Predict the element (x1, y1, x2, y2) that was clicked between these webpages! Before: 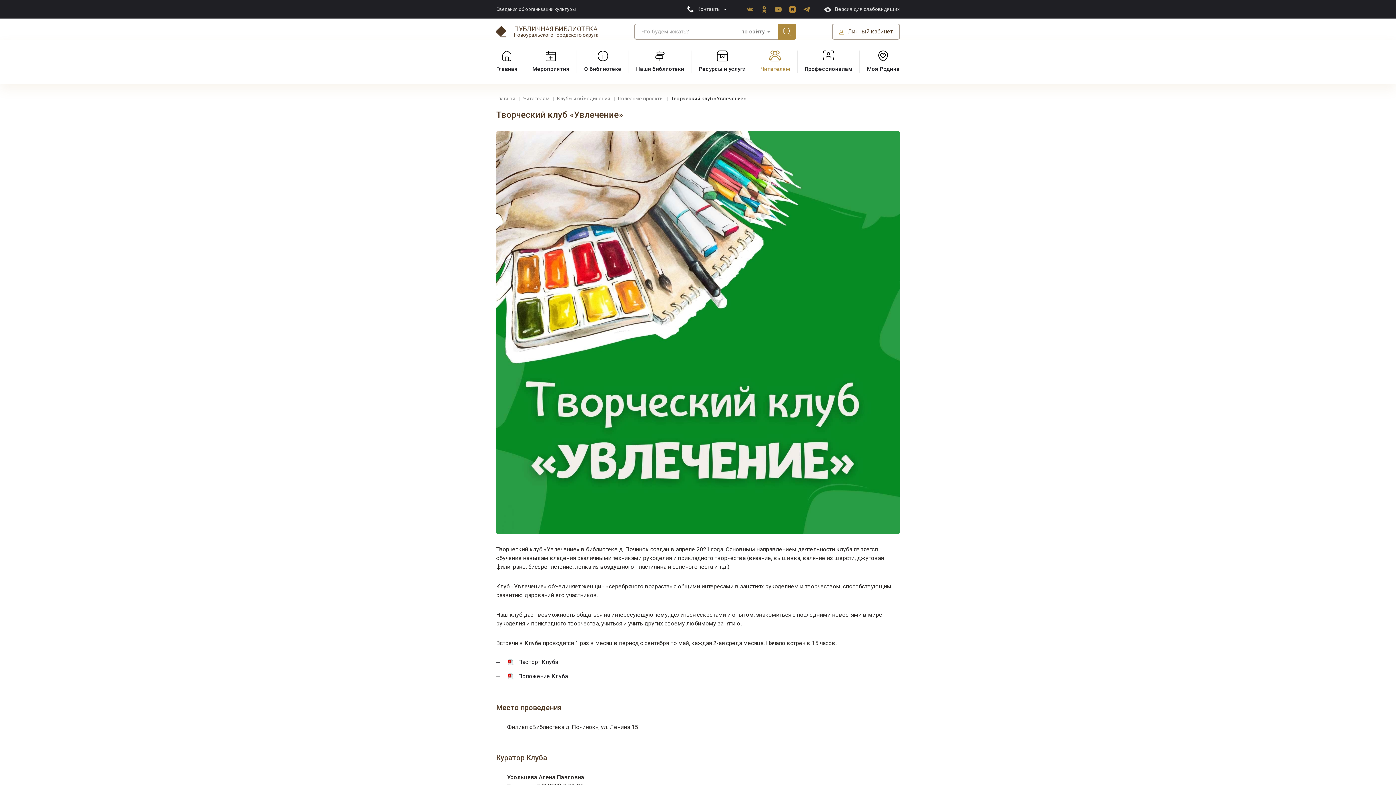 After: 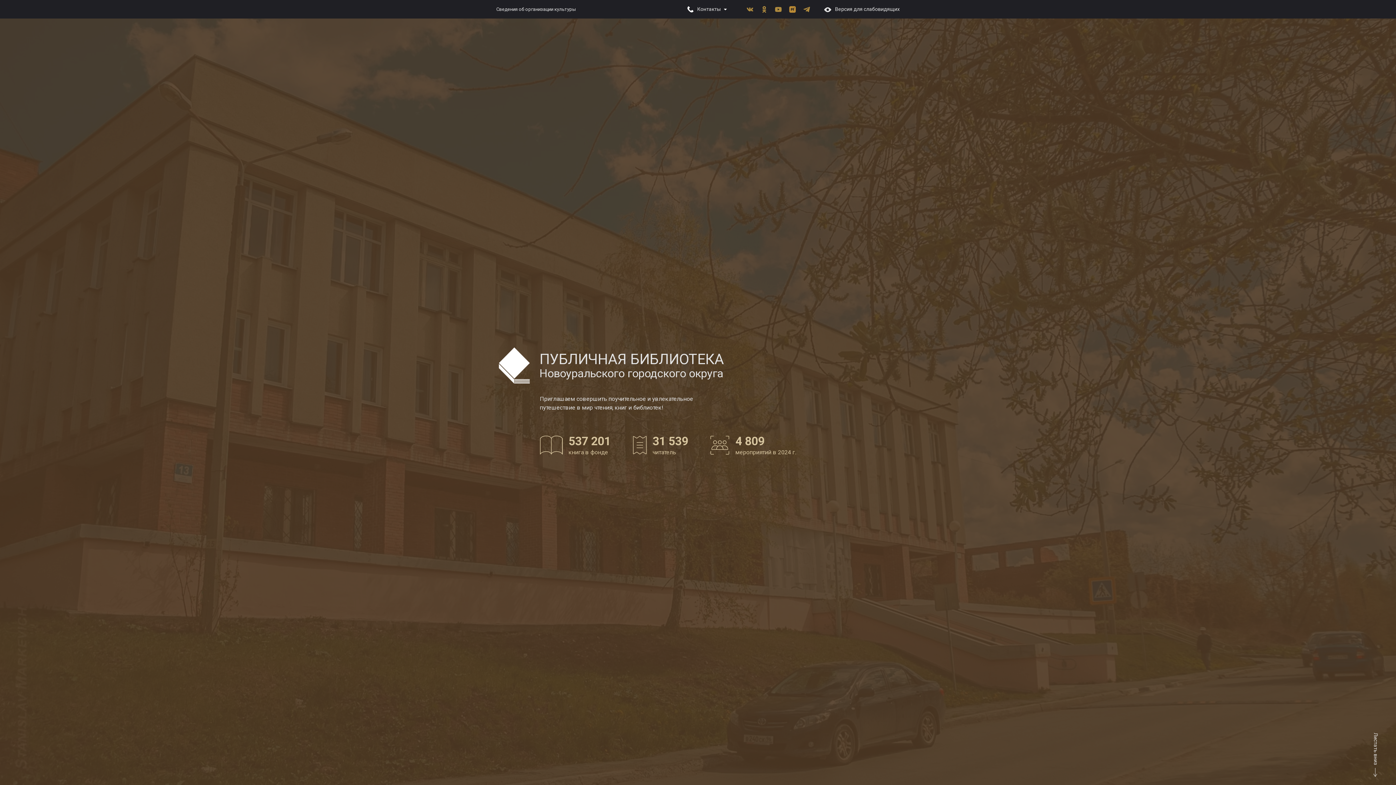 Action: bbox: (496, 95, 515, 101) label: Главная